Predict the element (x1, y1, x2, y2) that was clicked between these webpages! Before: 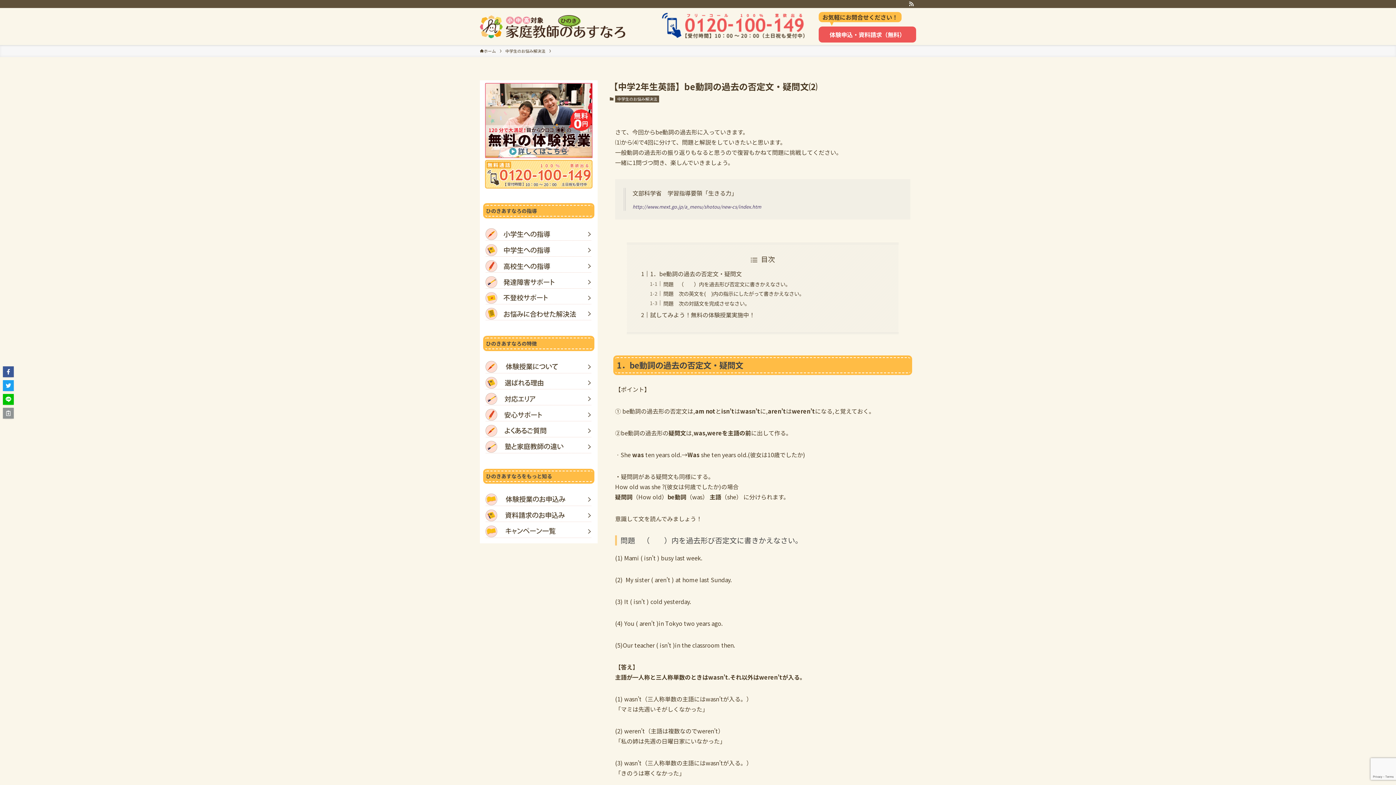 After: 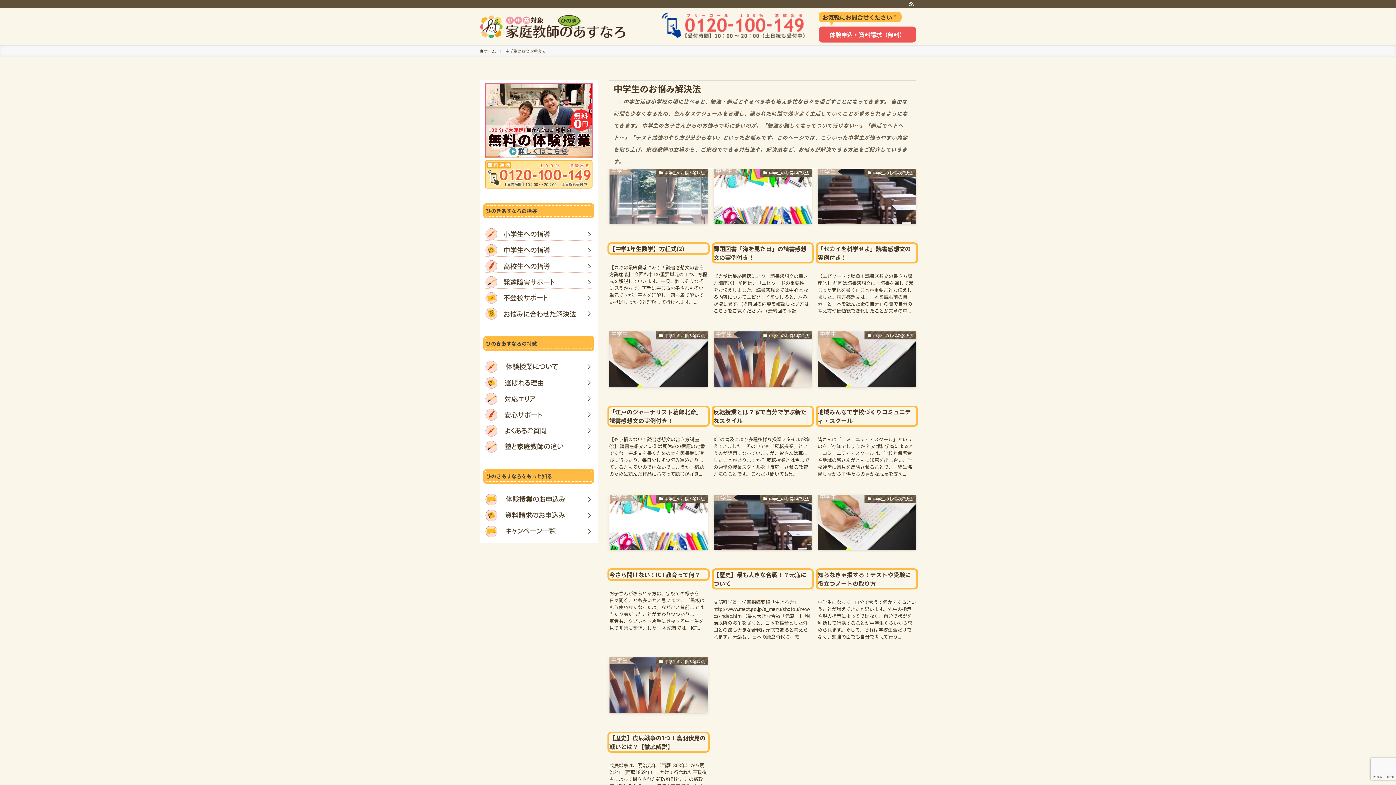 Action: bbox: (505, 48, 545, 54) label: 中学生のお悩み解決法